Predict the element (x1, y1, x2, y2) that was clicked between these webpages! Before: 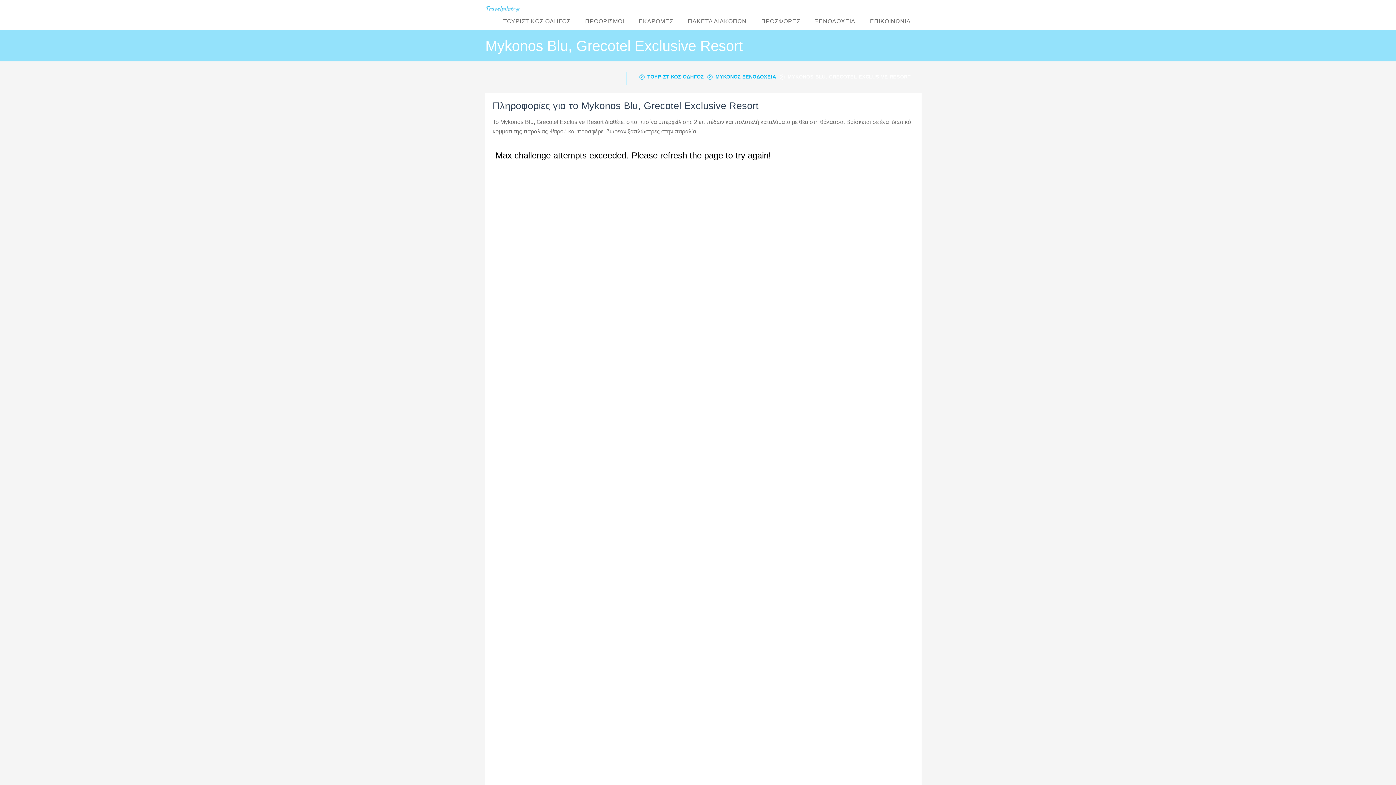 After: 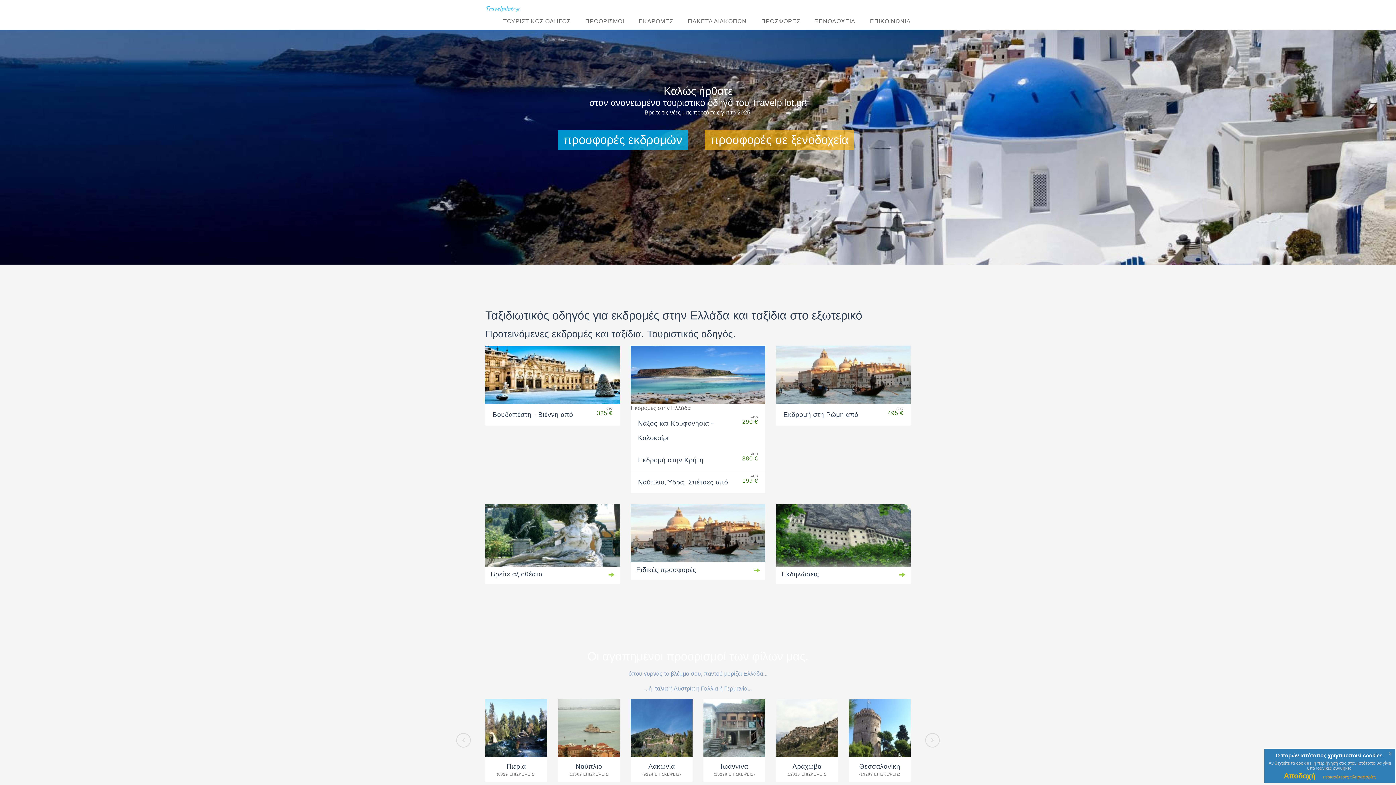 Action: label: ΤΟΥΡΙΣΤΙΚΟΣ ΟΔΗΓΟΣ bbox: (647, 74, 705, 79)